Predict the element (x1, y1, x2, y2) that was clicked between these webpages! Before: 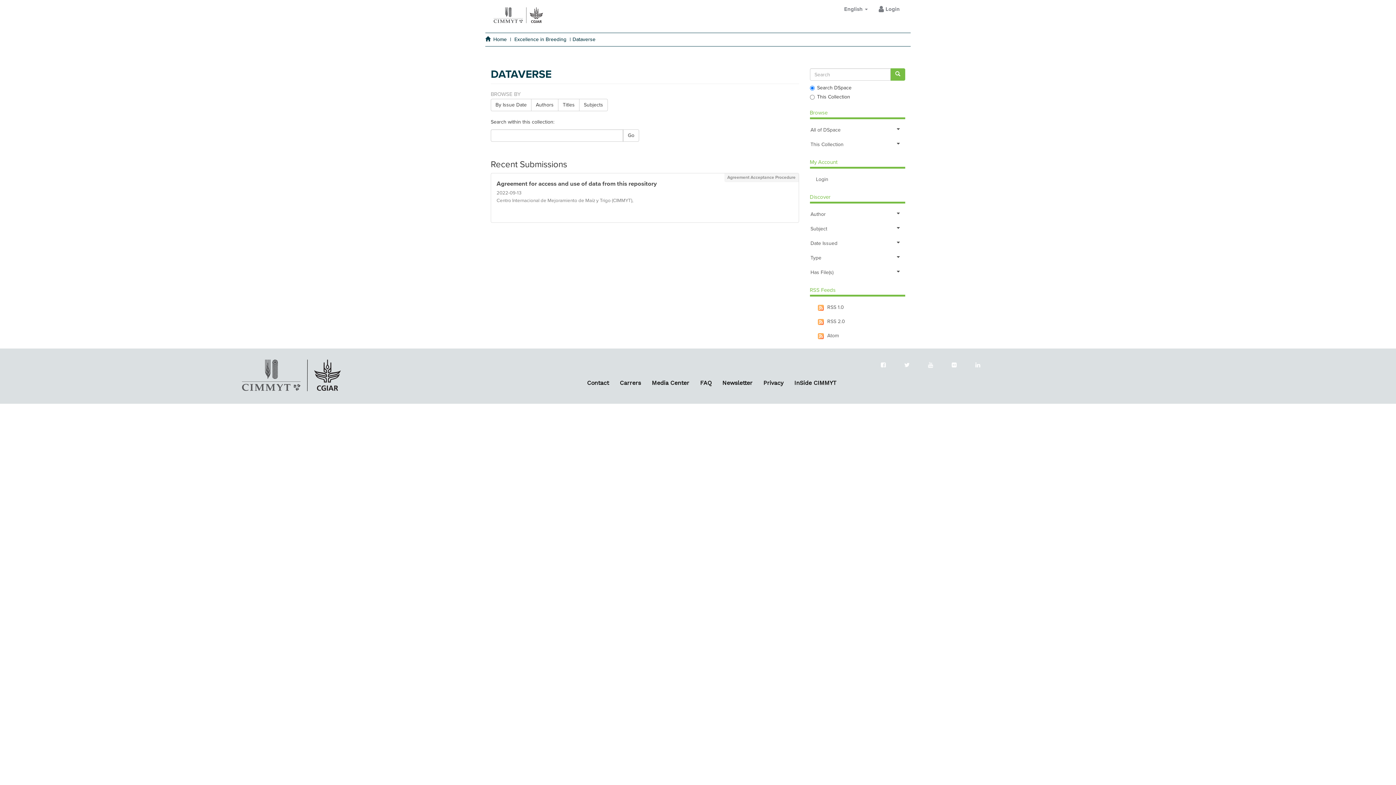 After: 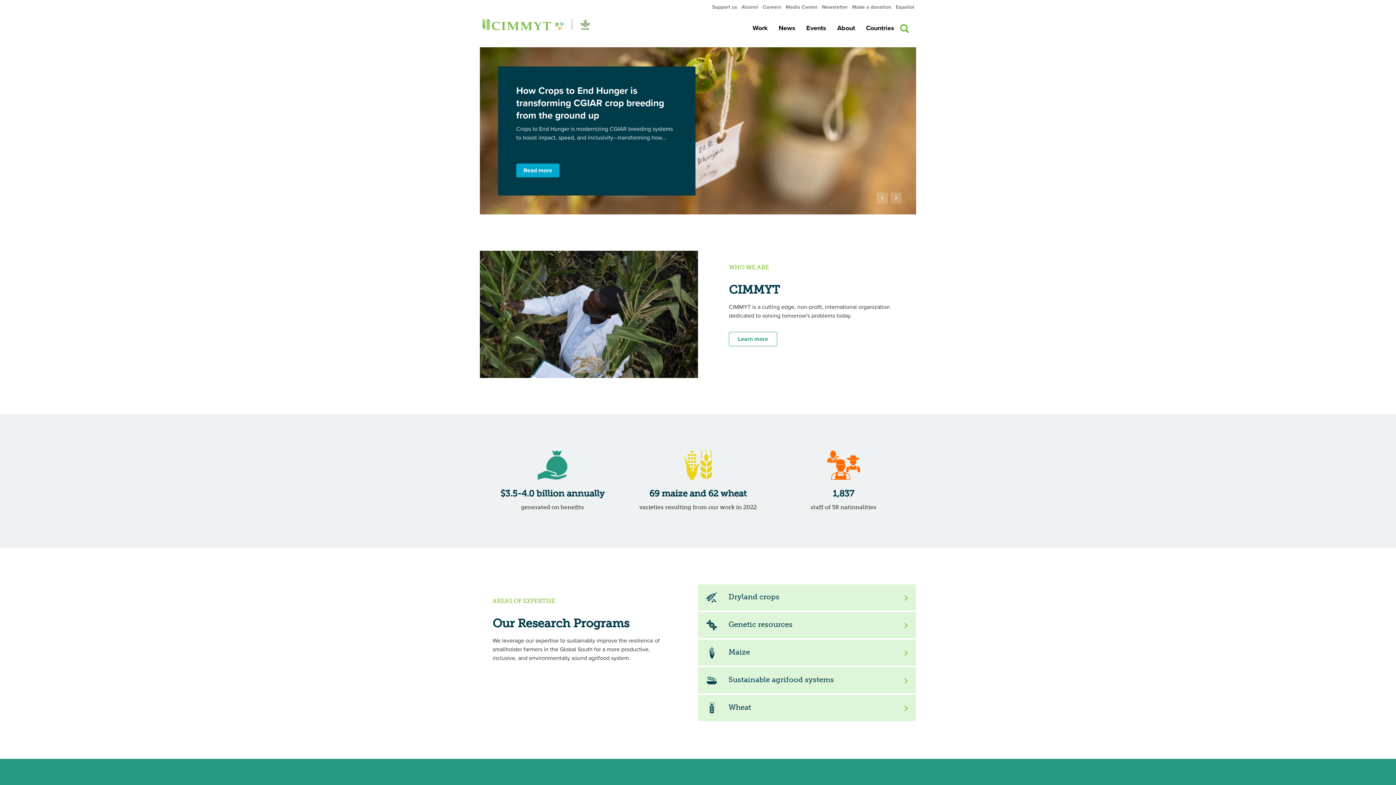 Action: bbox: (236, 371, 345, 378)